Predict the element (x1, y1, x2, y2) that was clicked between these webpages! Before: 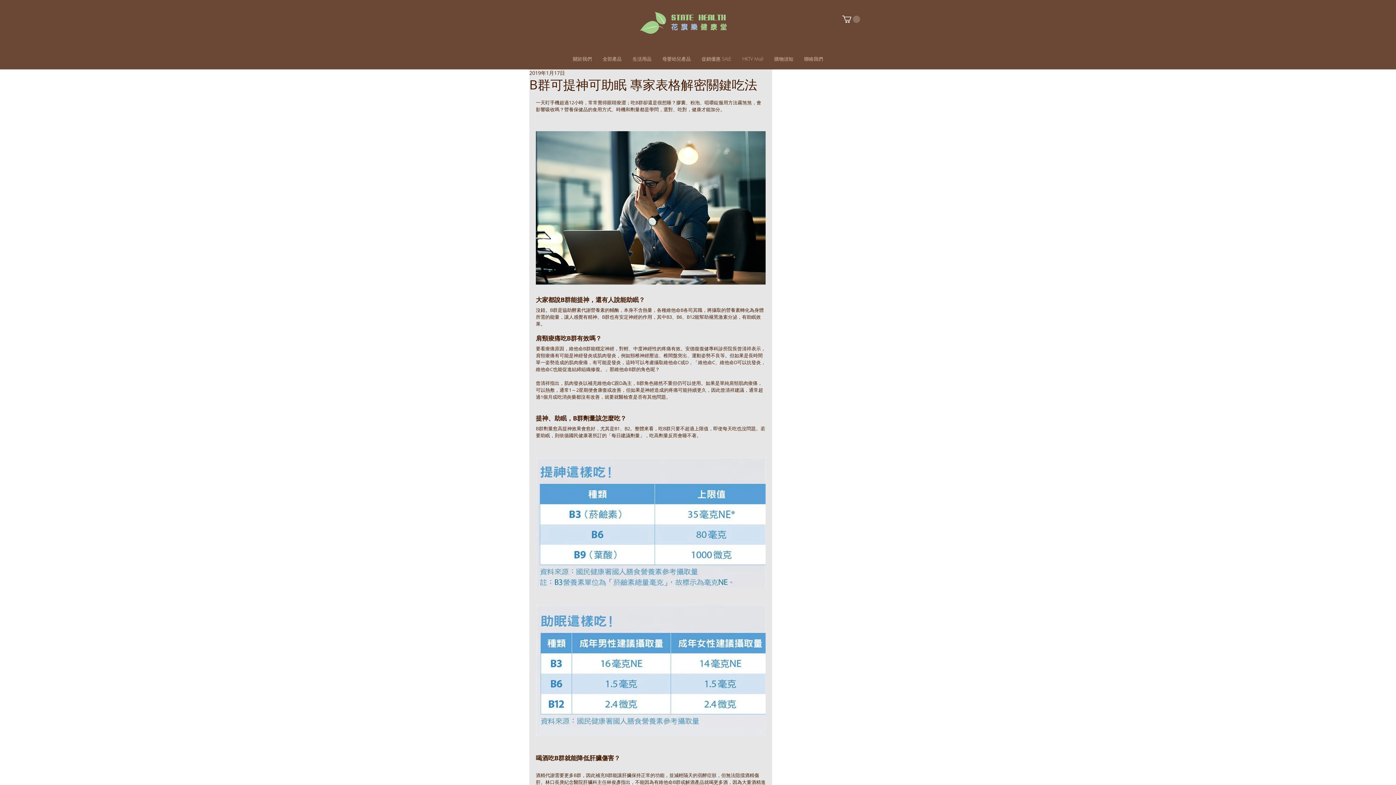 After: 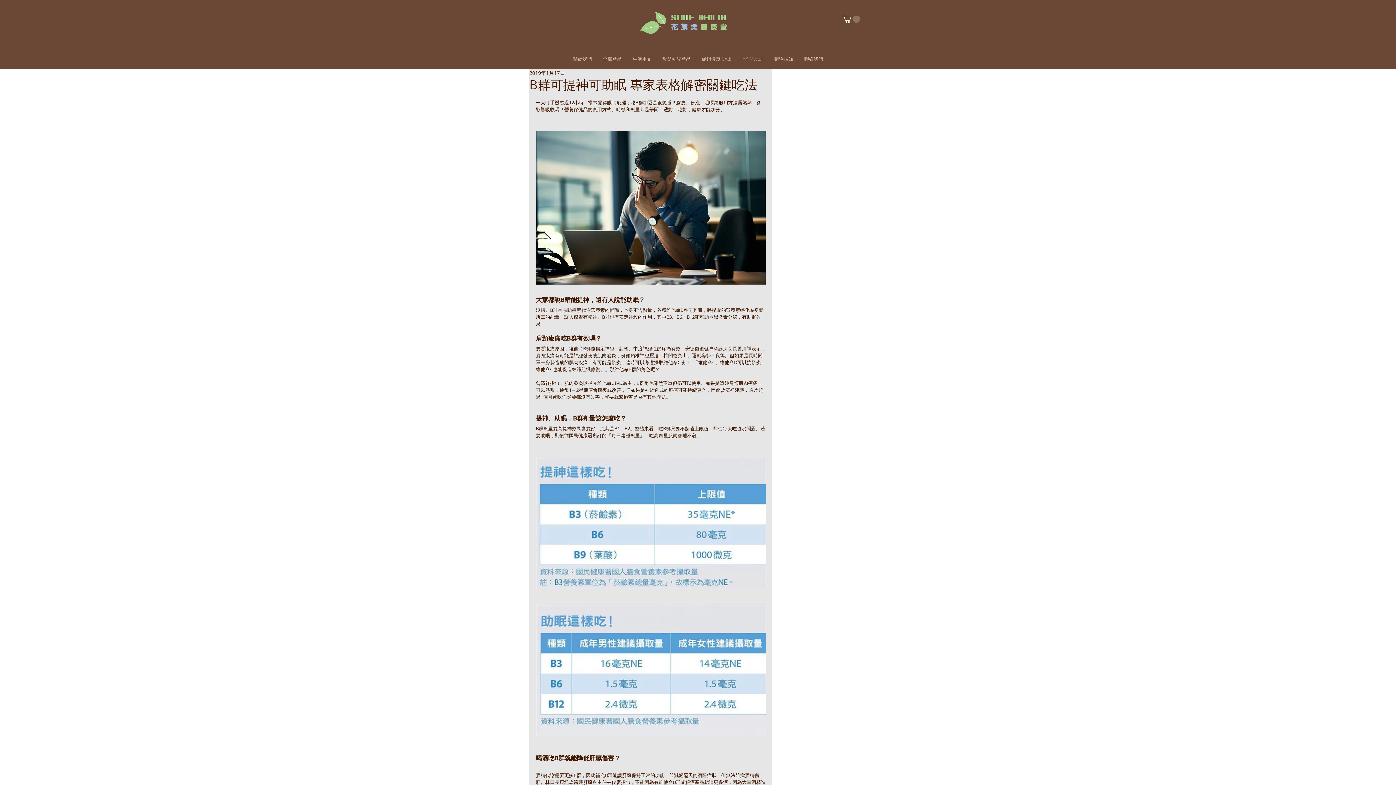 Action: bbox: (842, 15, 860, 22)